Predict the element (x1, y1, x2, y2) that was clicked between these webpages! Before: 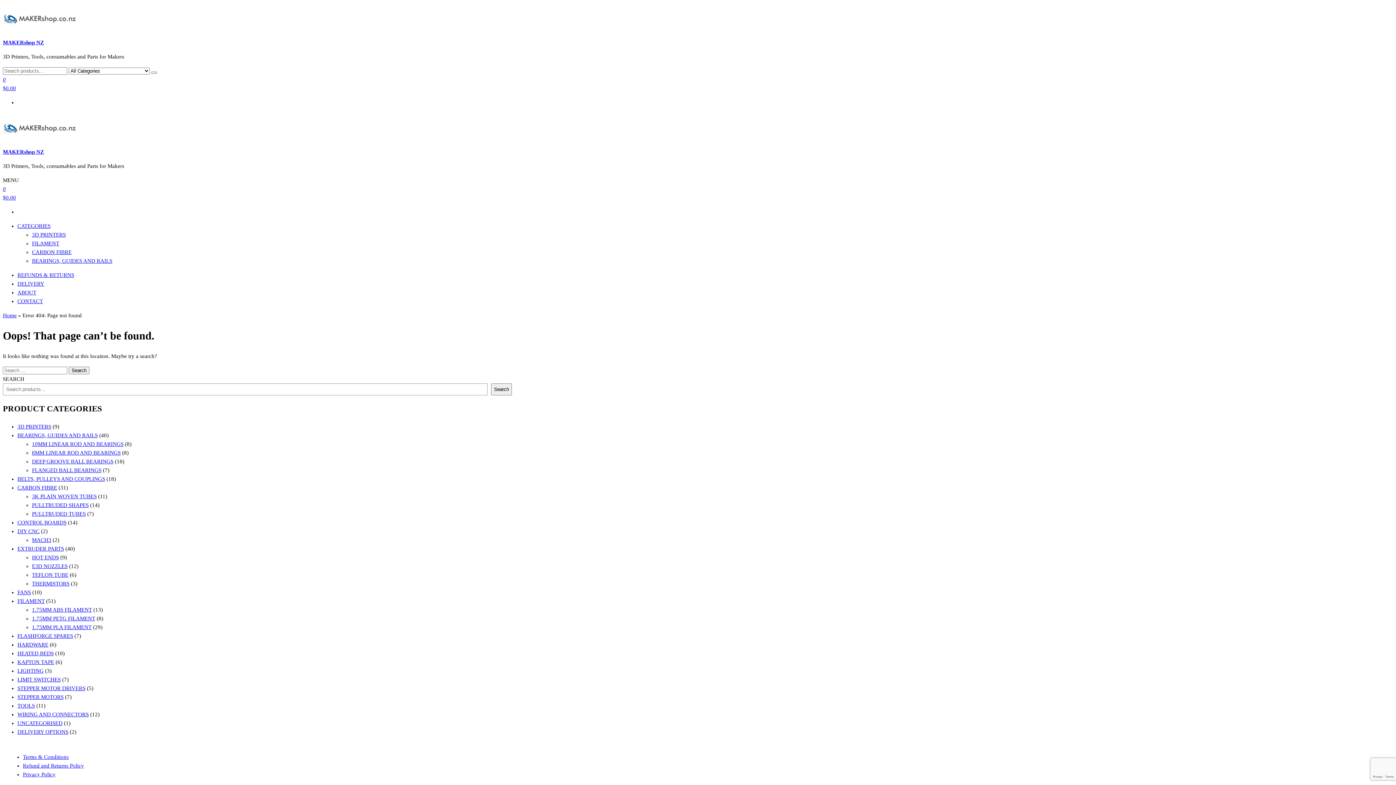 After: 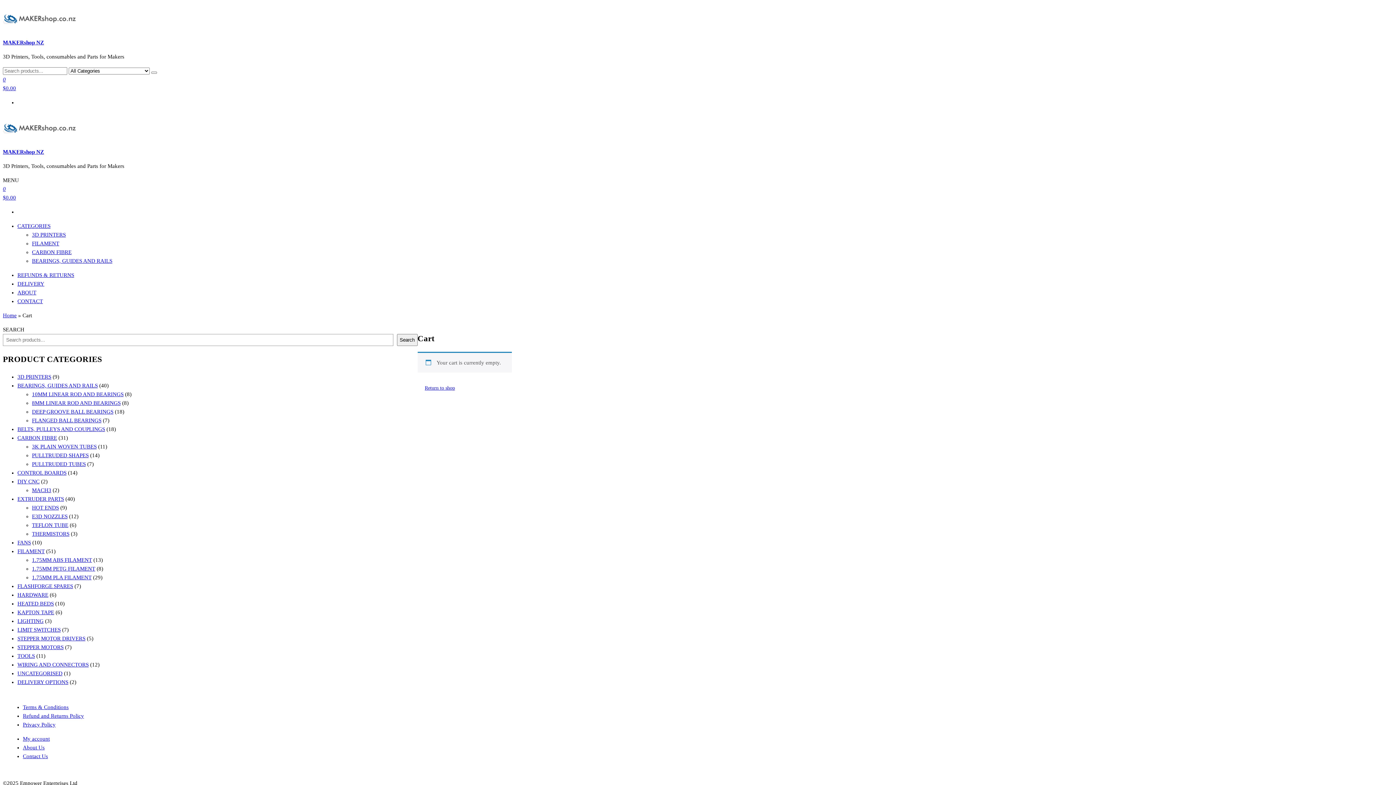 Action: label: 0
$0.00 bbox: (2, 76, 512, 92)